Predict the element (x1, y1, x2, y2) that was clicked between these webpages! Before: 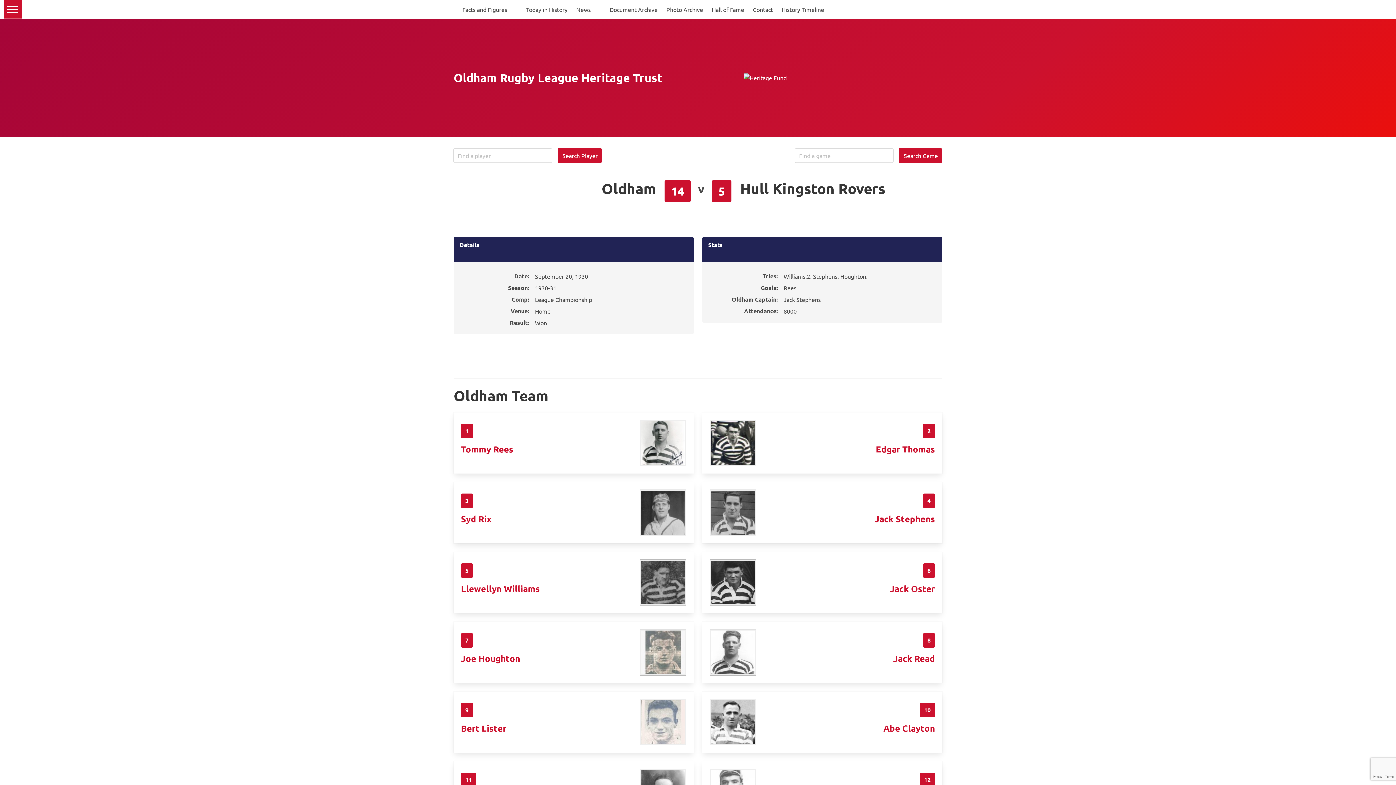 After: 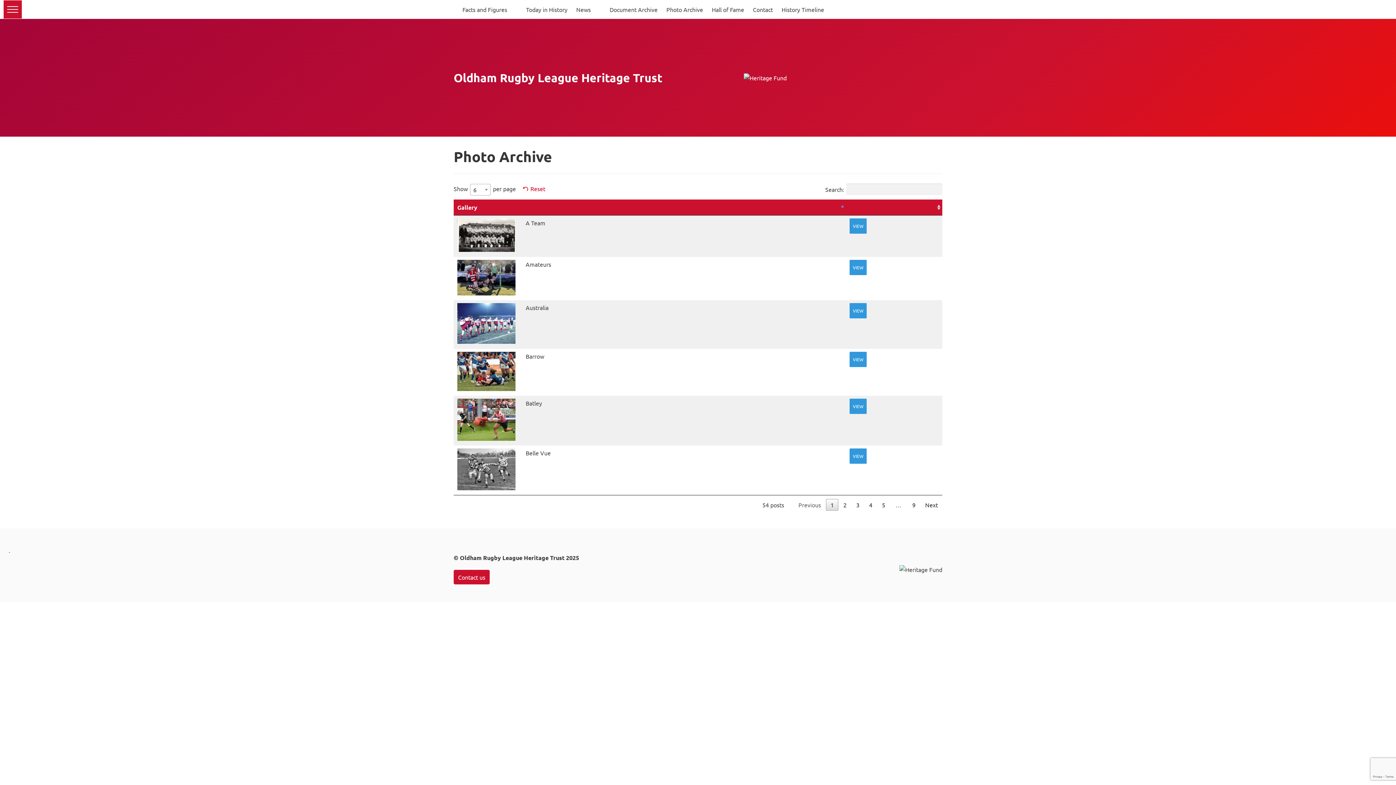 Action: bbox: (662, 0, 707, 18) label: Photo Archive